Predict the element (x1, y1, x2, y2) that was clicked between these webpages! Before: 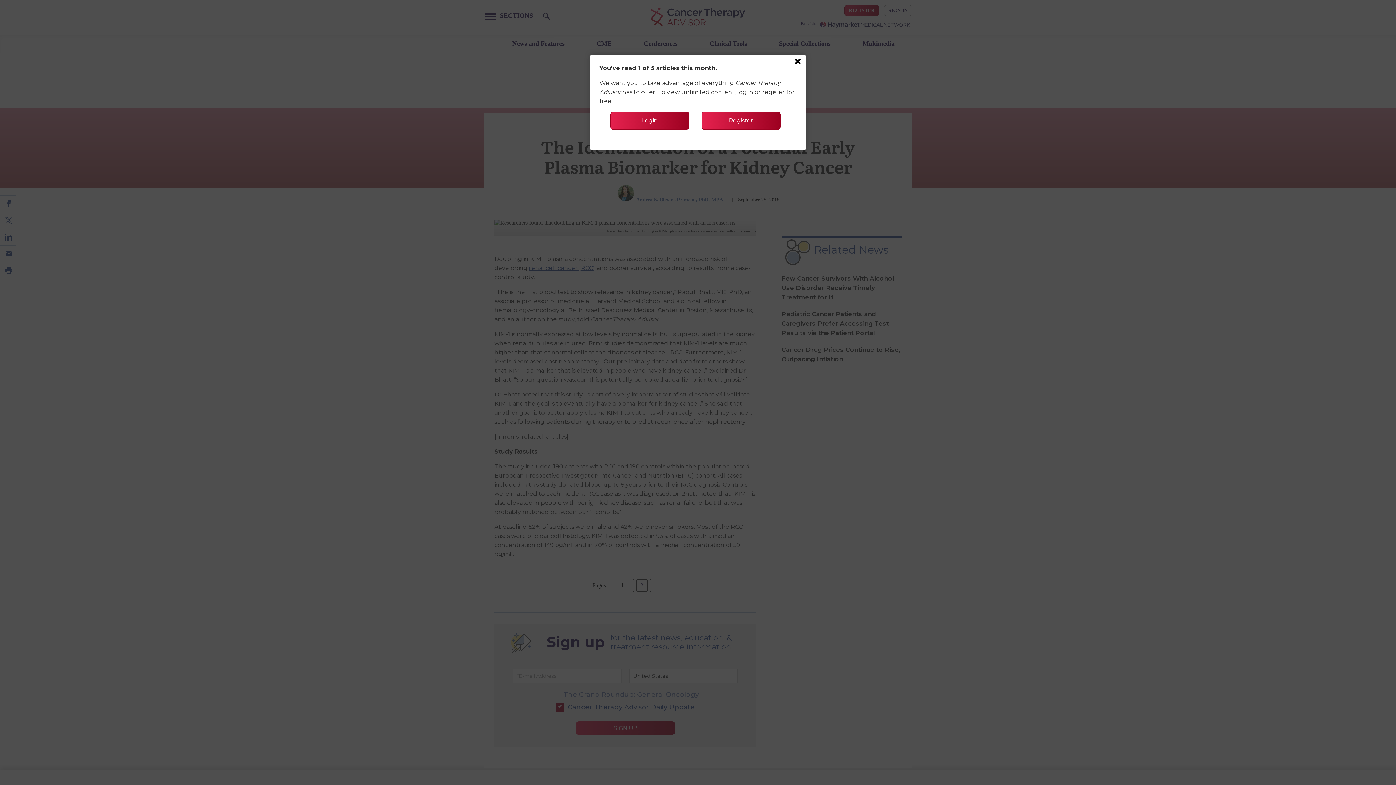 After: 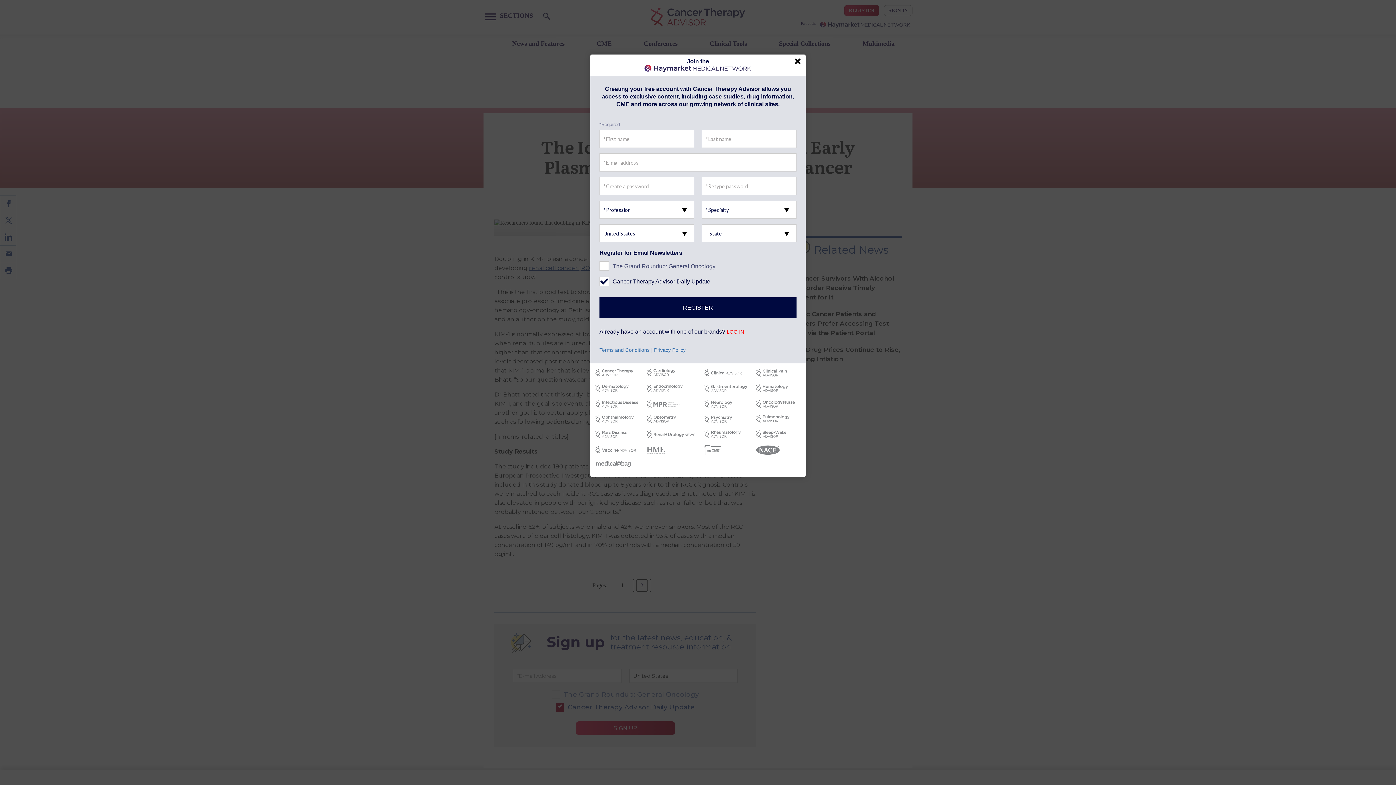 Action: bbox: (701, 111, 780, 129) label: Register